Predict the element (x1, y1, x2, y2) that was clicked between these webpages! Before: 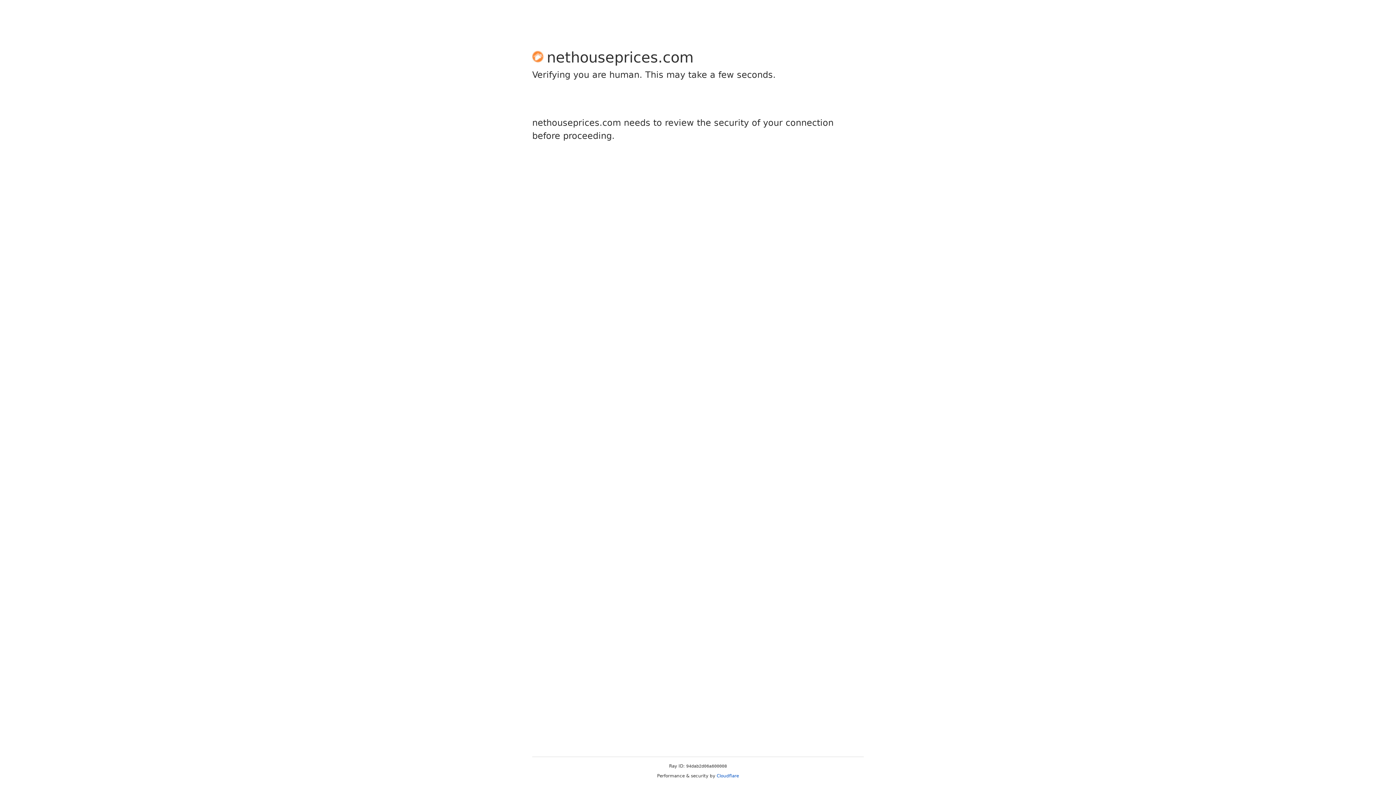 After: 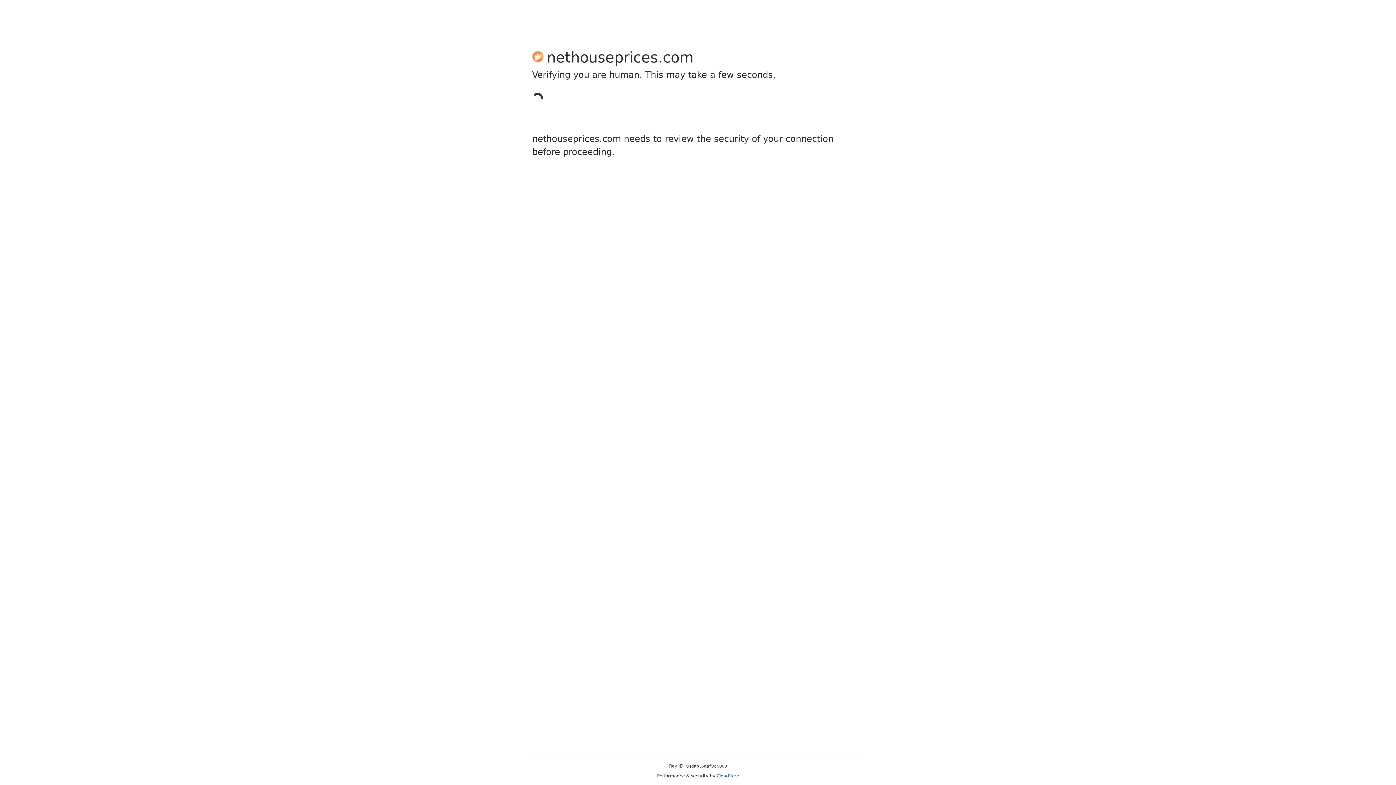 Action: bbox: (716, 773, 739, 778) label: Cloudflare